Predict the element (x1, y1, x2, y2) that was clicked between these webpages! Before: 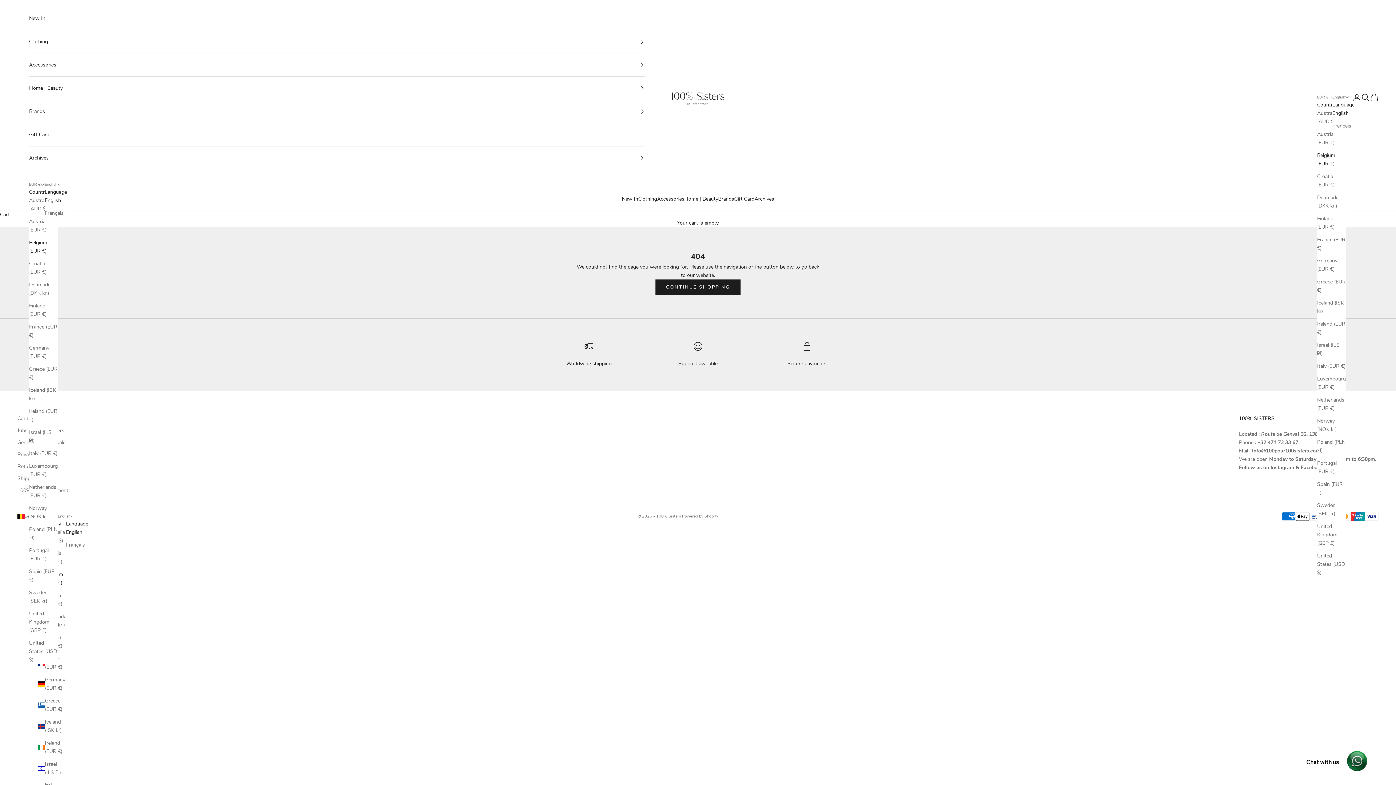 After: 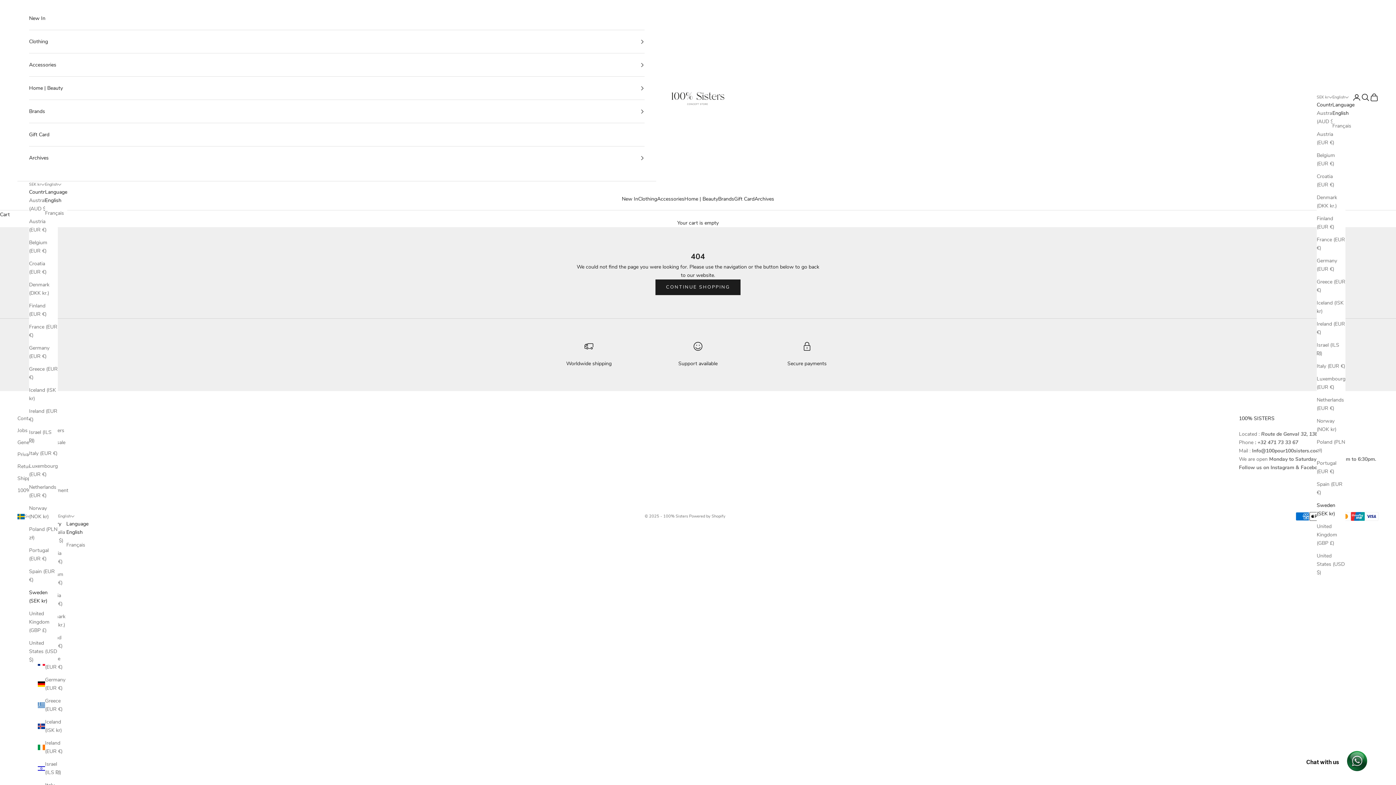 Action: label: Sweden (SEK kr) bbox: (29, 588, 57, 605)